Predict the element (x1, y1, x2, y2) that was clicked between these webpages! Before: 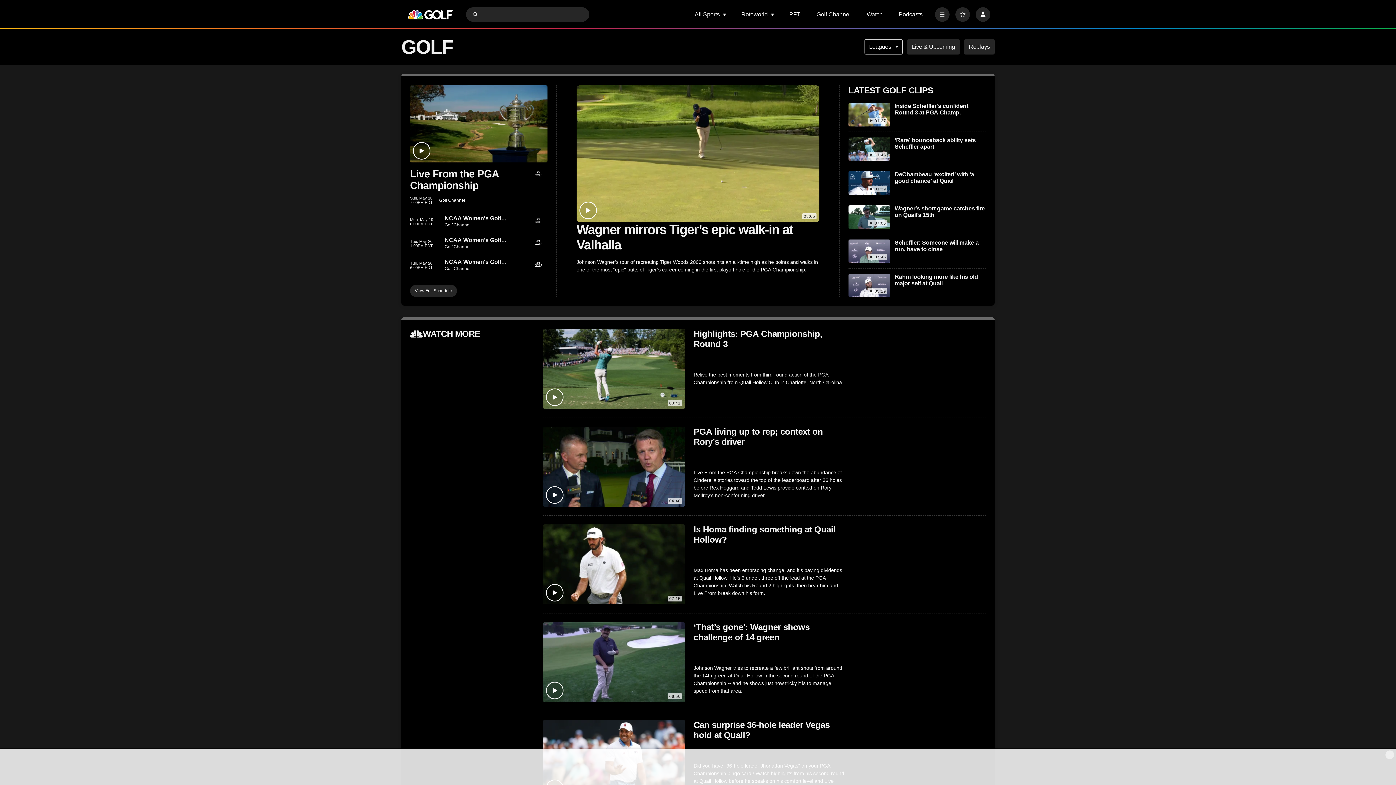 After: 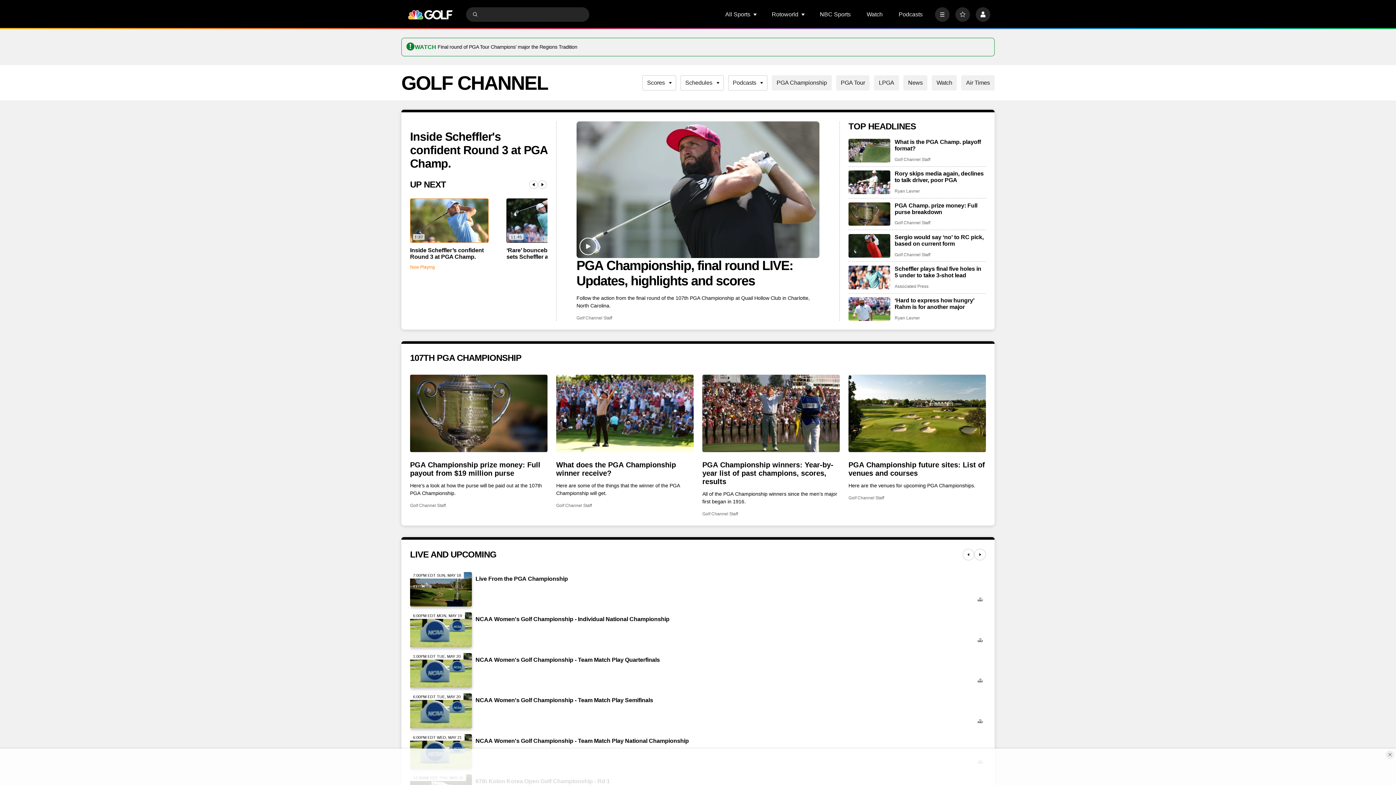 Action: bbox: (816, 11, 850, 17) label: Golf Channel